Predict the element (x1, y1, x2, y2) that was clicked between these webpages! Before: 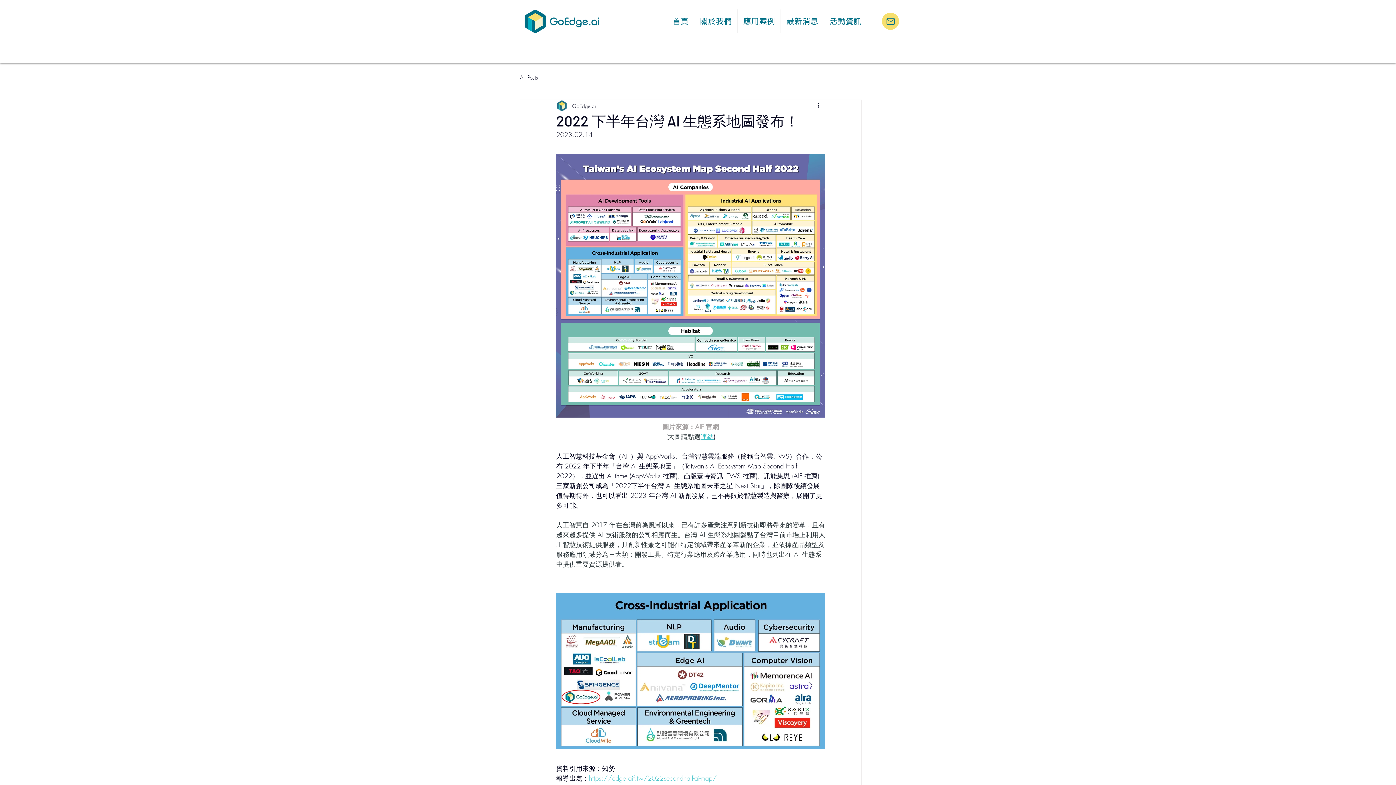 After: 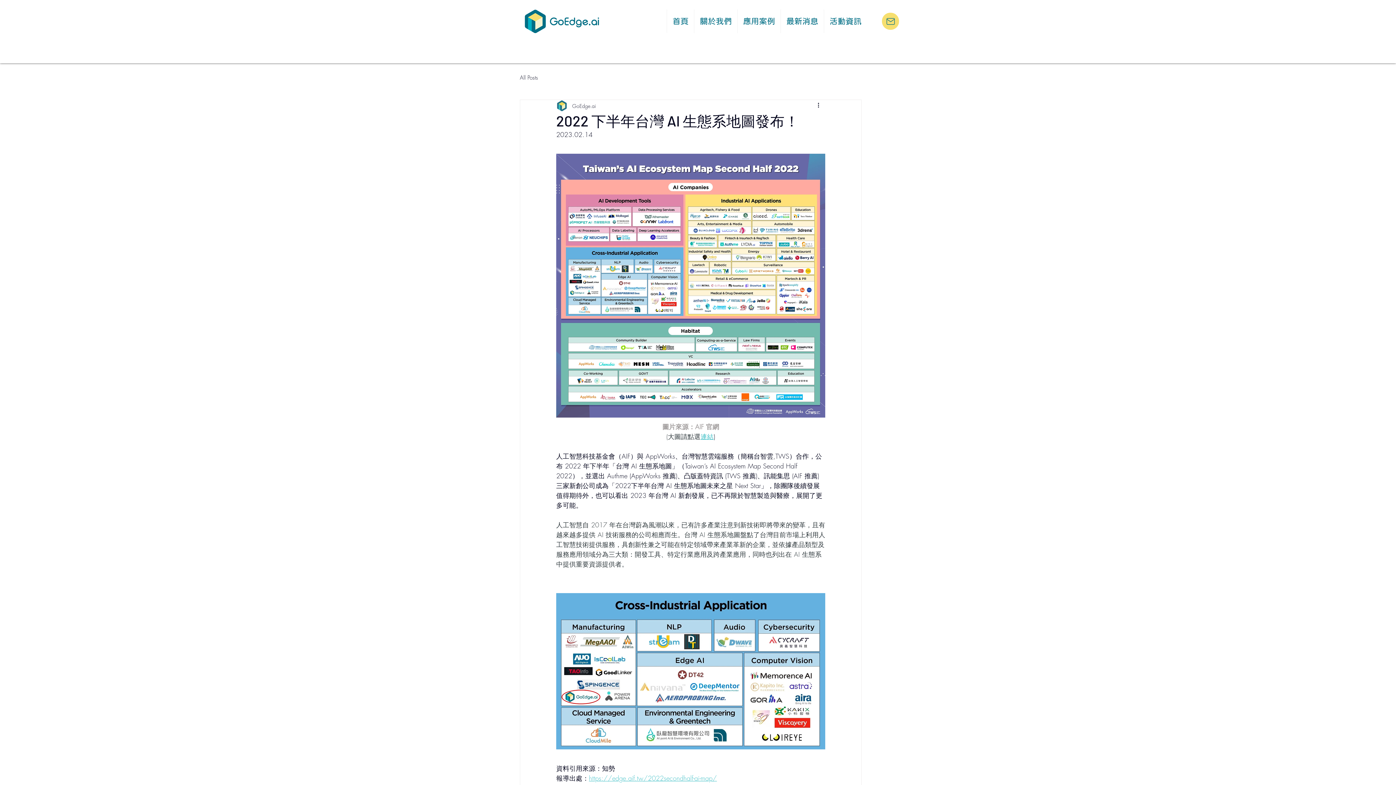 Action: label: https://edge.aif.tw/2022secondhalf-ai-map/ bbox: (589, 774, 717, 783)